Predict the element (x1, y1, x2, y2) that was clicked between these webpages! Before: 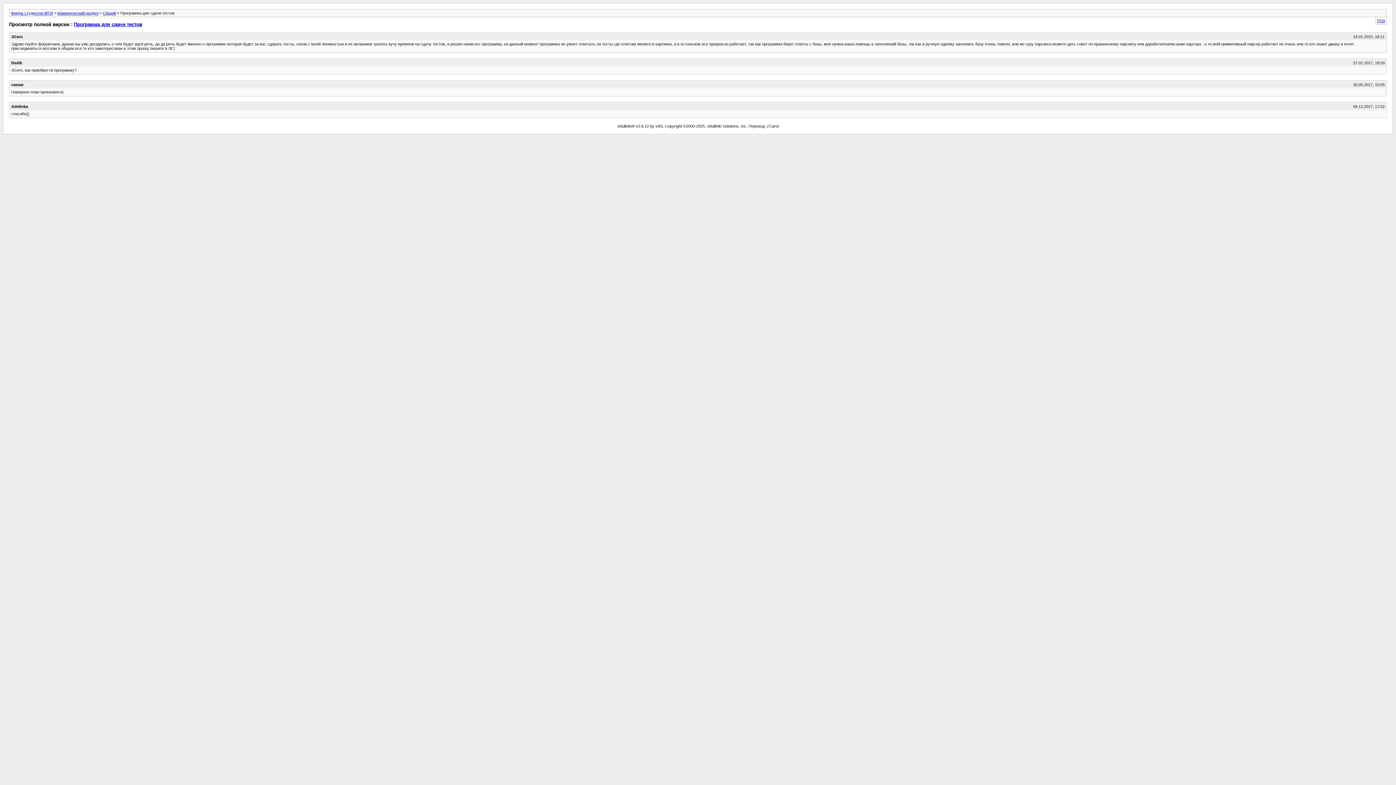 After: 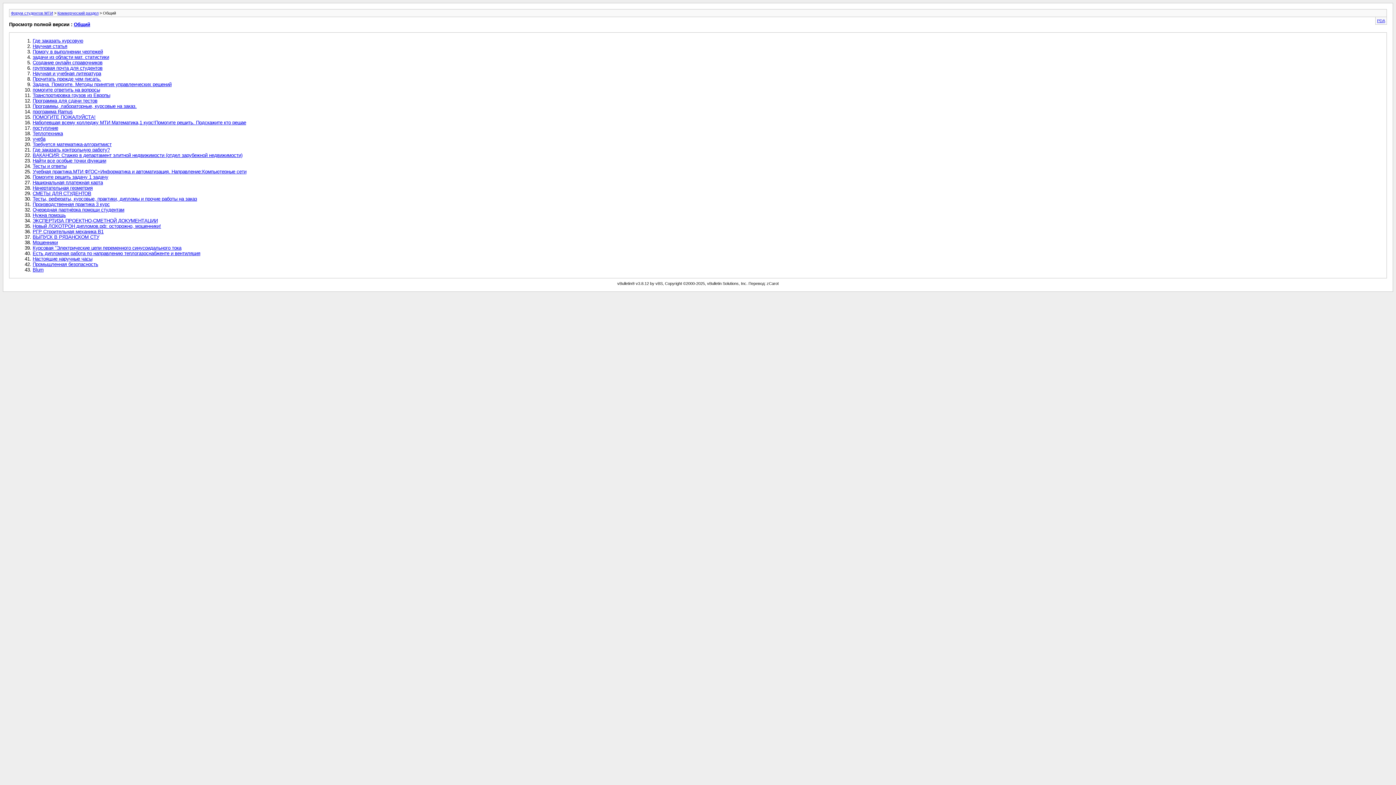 Action: label: Общий bbox: (102, 10, 116, 15)